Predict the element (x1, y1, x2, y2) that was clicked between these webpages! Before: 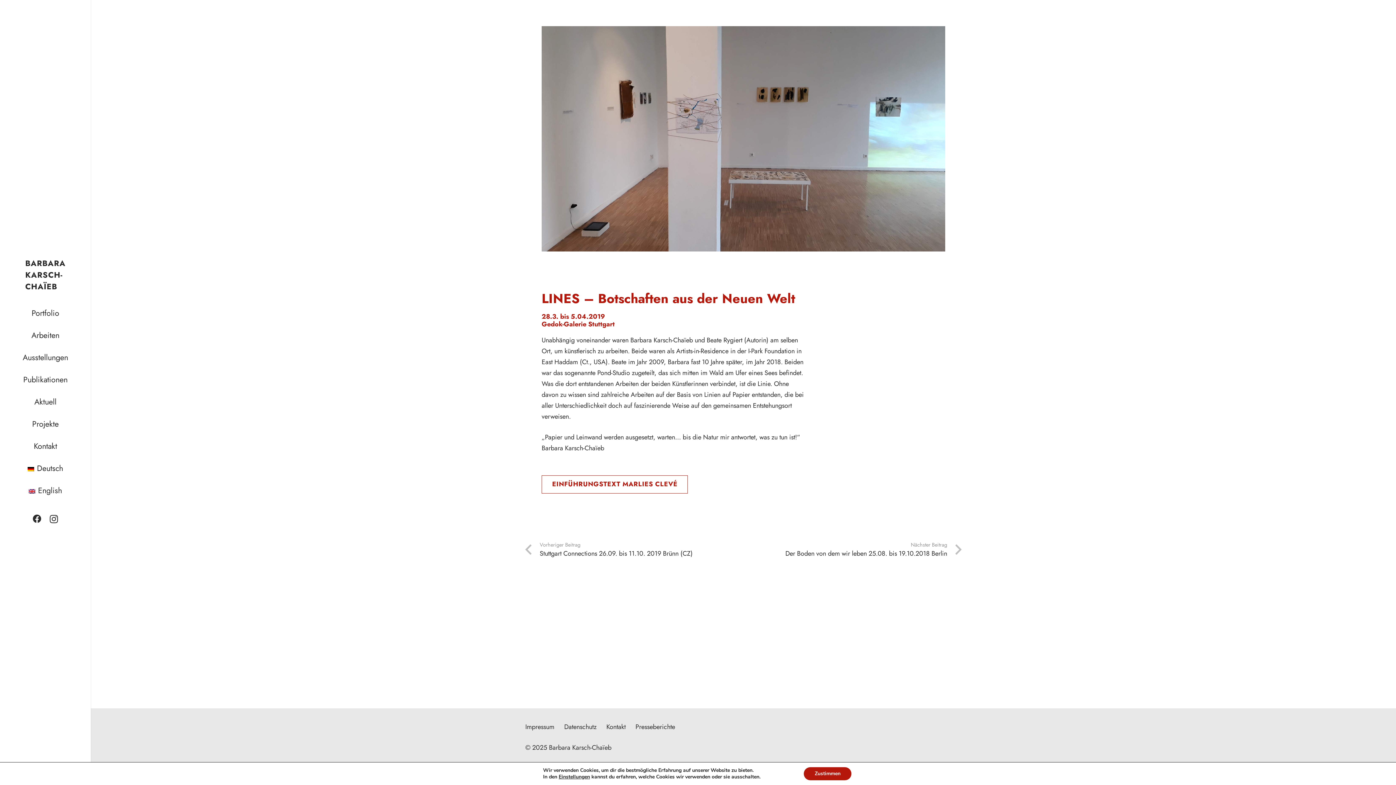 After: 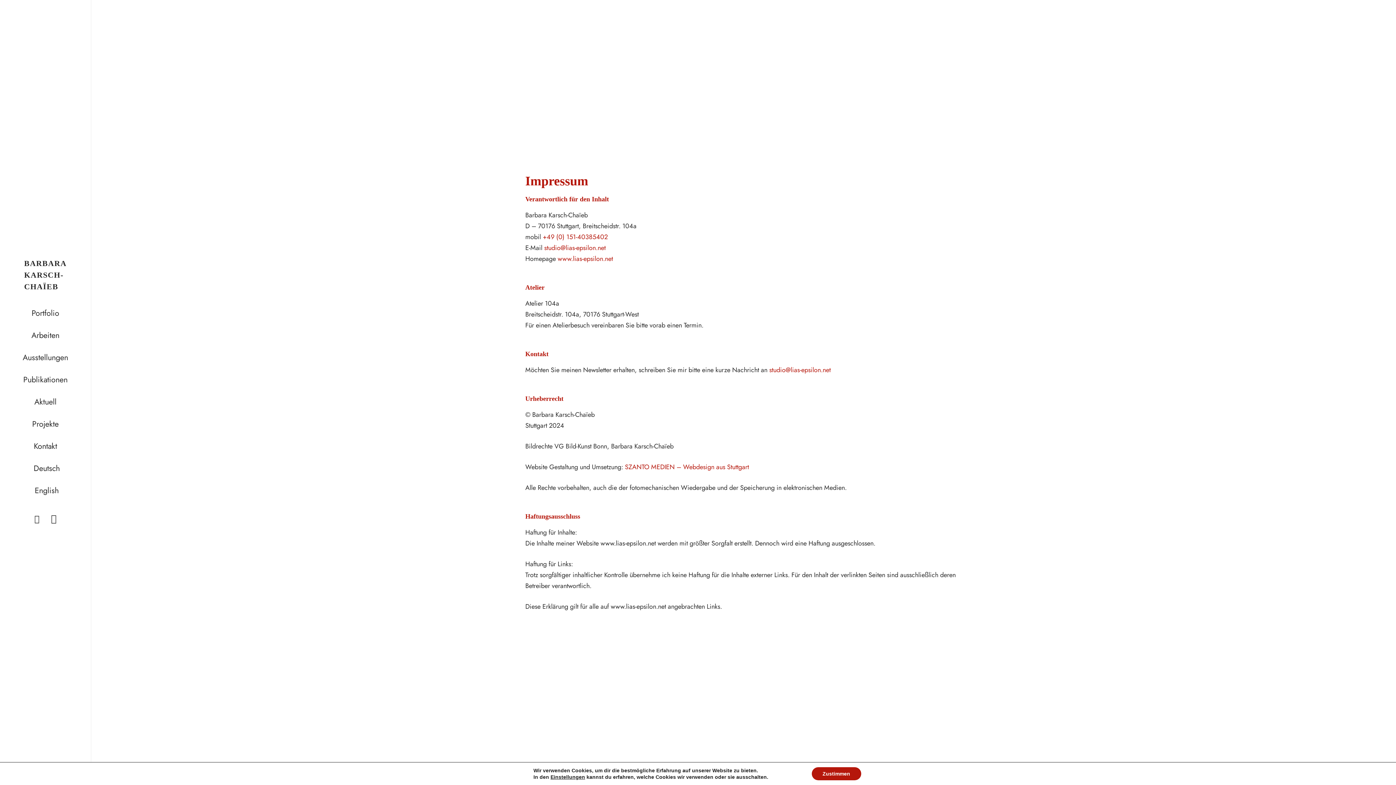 Action: bbox: (525, 722, 554, 732) label: Impressum